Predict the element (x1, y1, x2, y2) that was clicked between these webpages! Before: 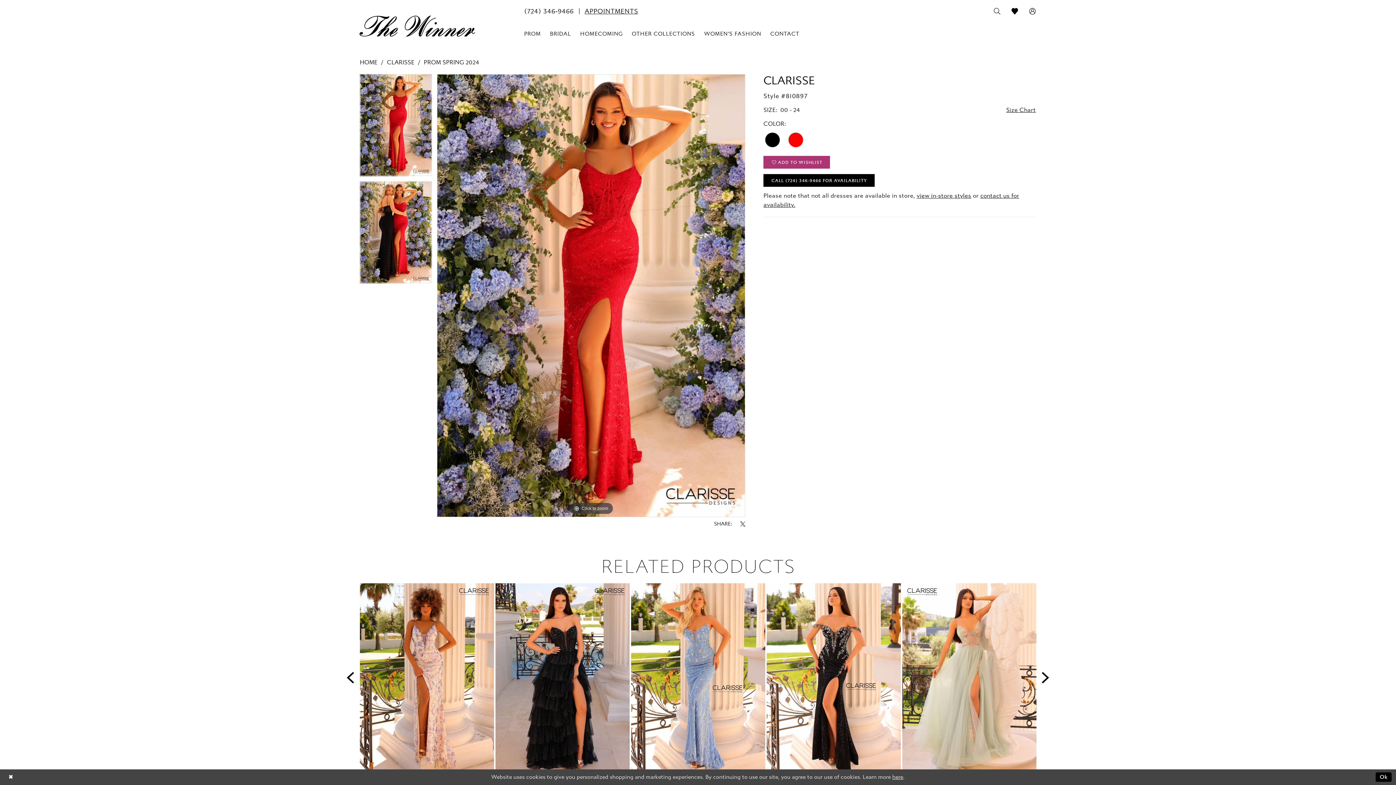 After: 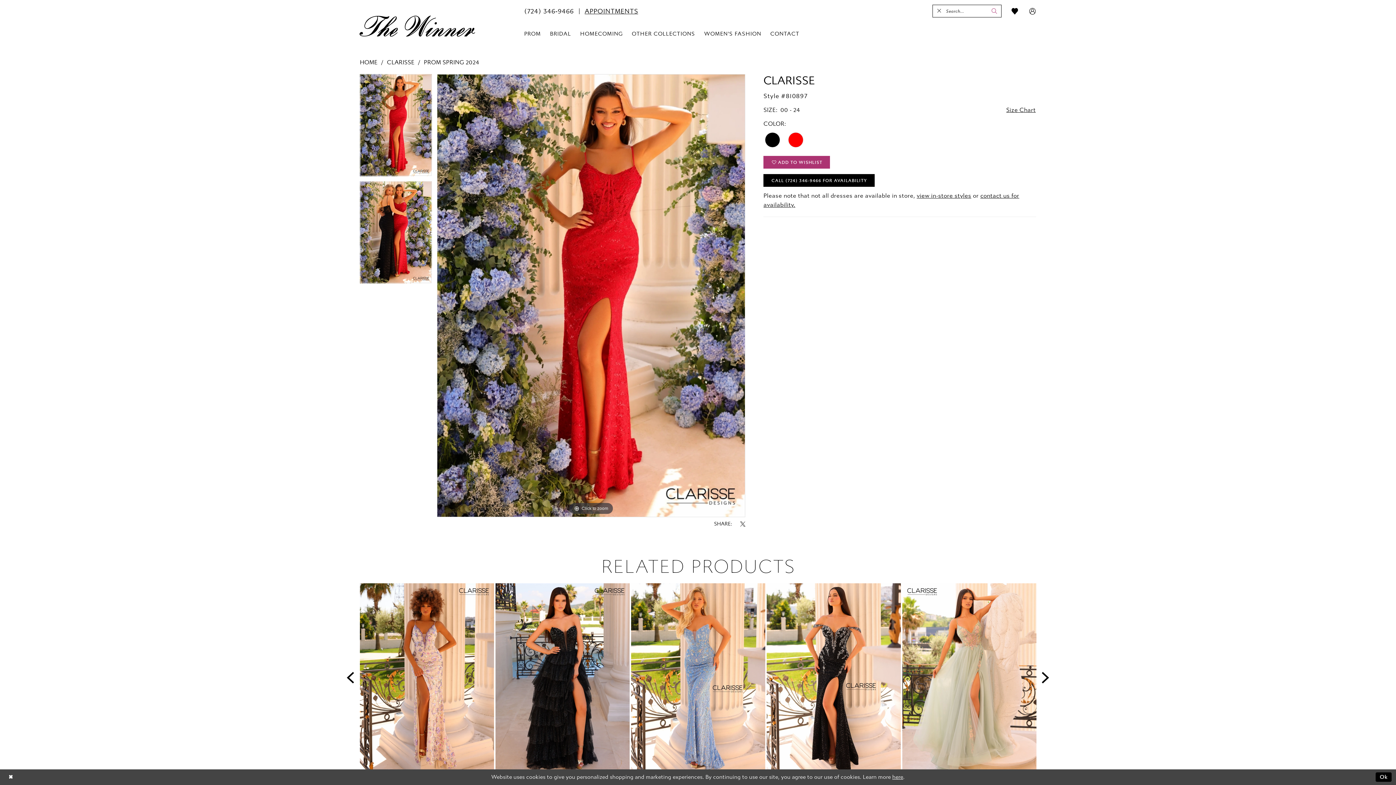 Action: label: Show search bbox: (988, 4, 1006, 18)